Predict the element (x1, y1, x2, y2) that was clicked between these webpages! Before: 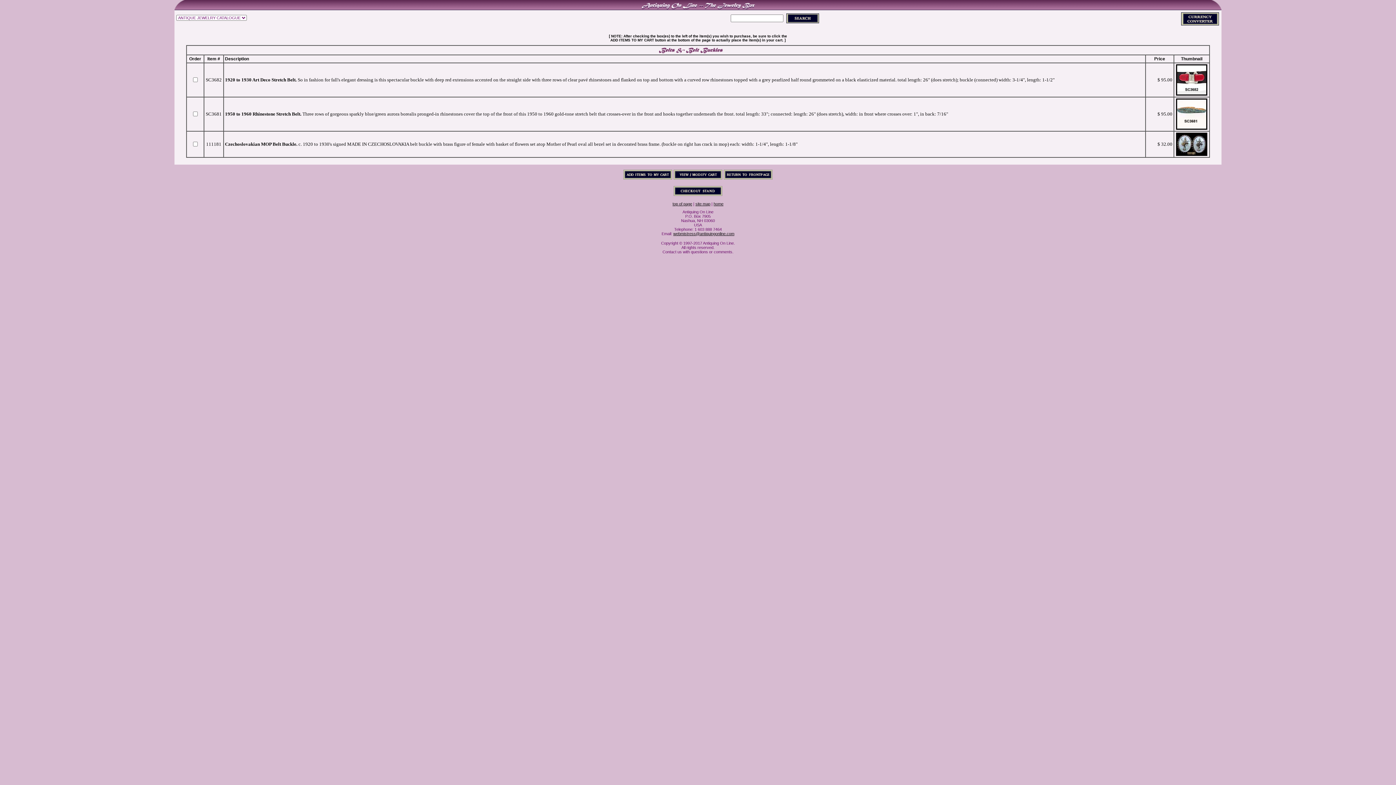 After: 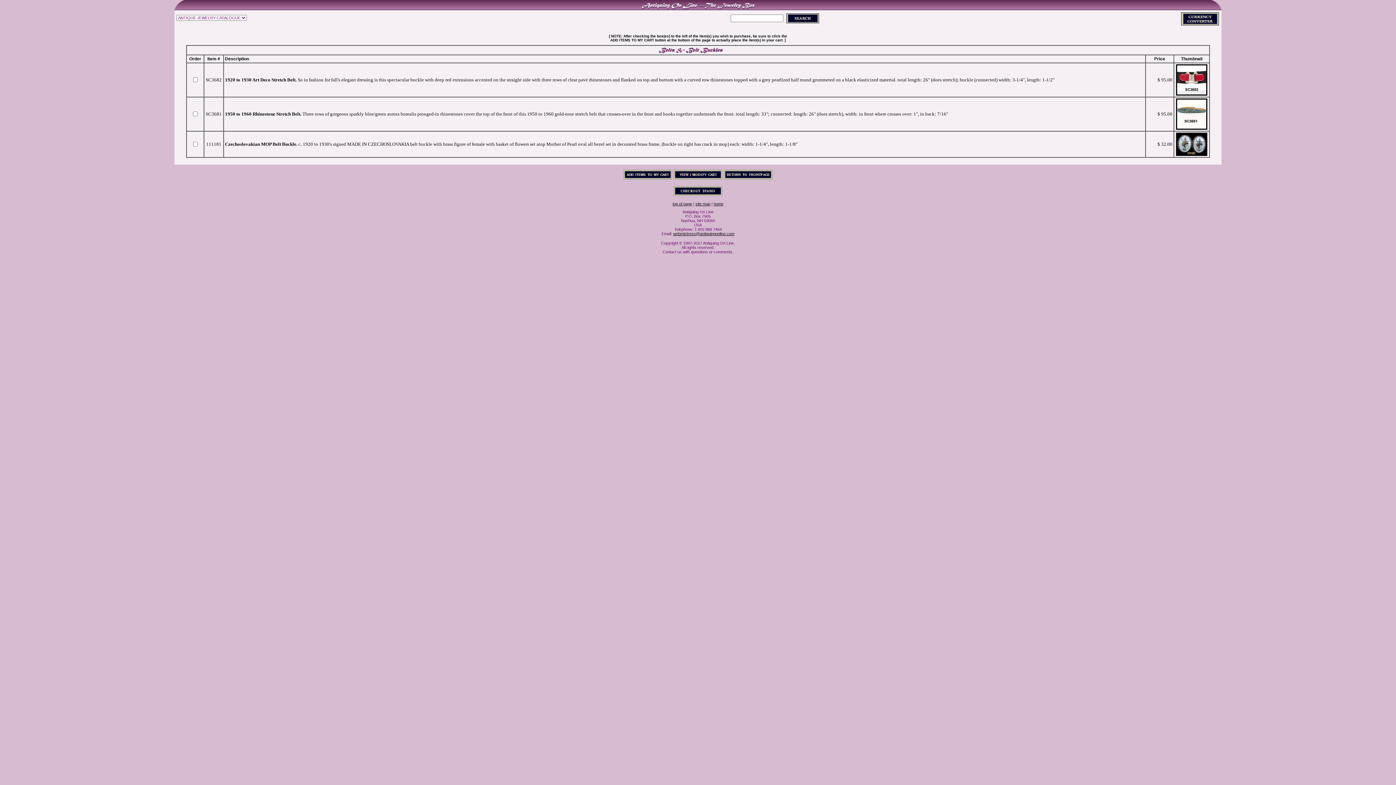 Action: label: home bbox: (713, 201, 723, 206)